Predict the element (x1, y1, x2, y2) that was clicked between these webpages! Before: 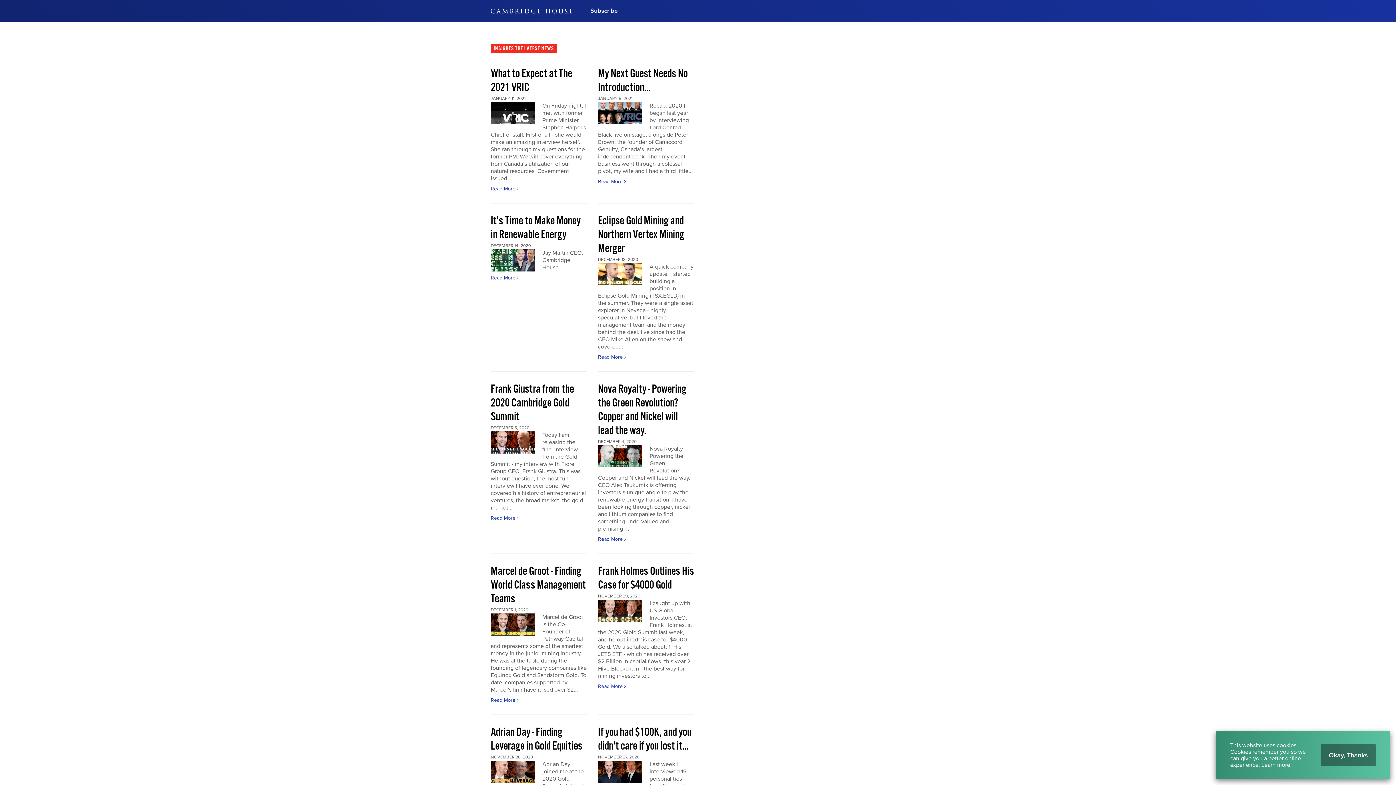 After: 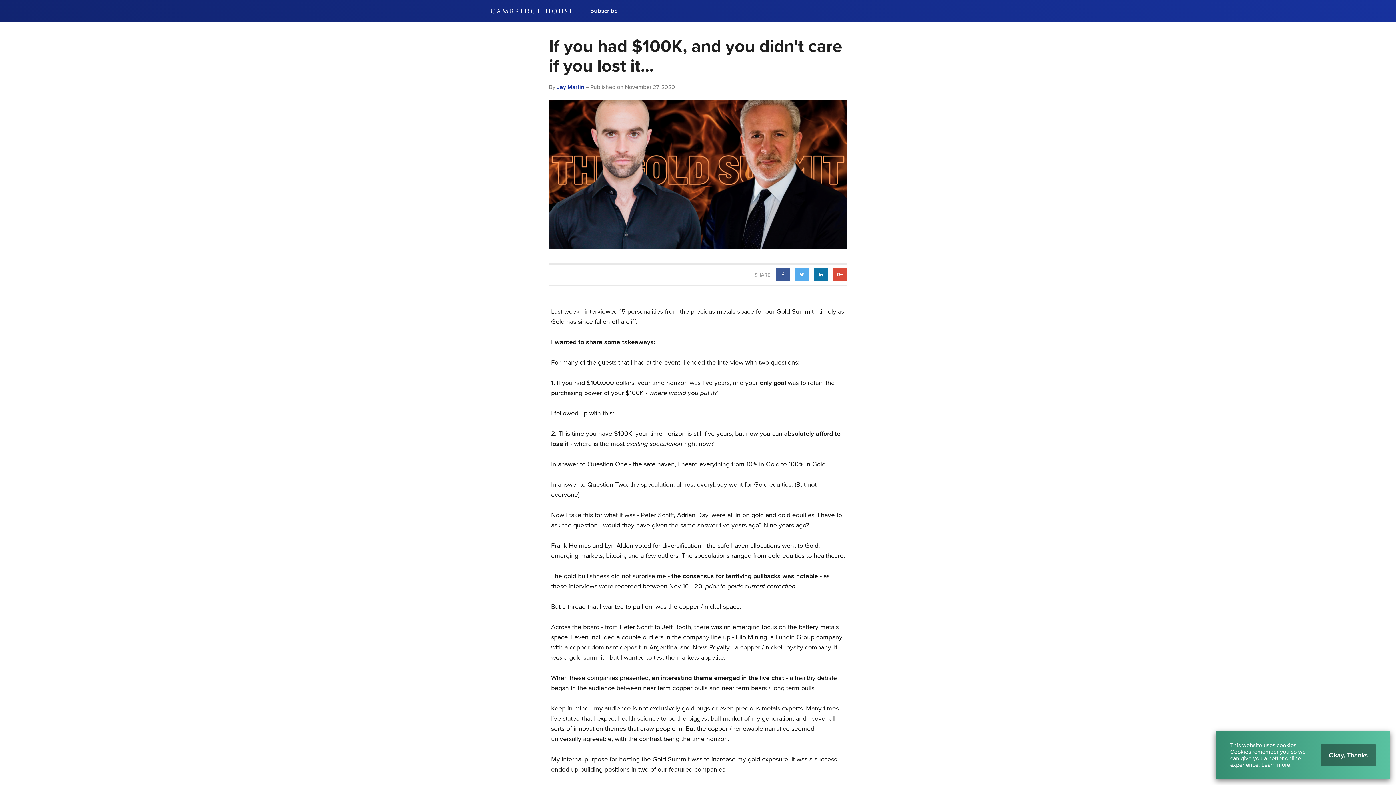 Action: label: If you had $100K, and you didn't care if you lost it... bbox: (598, 725, 691, 753)